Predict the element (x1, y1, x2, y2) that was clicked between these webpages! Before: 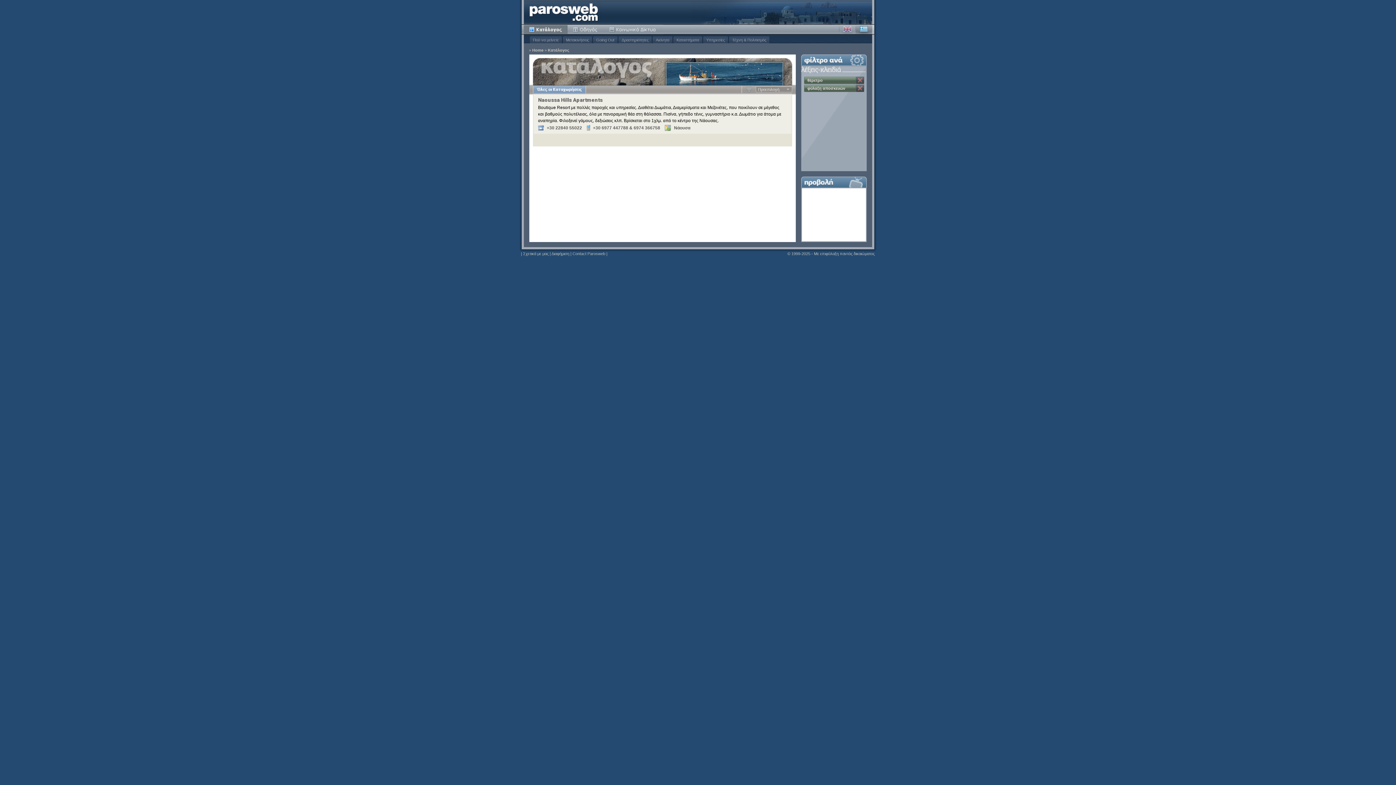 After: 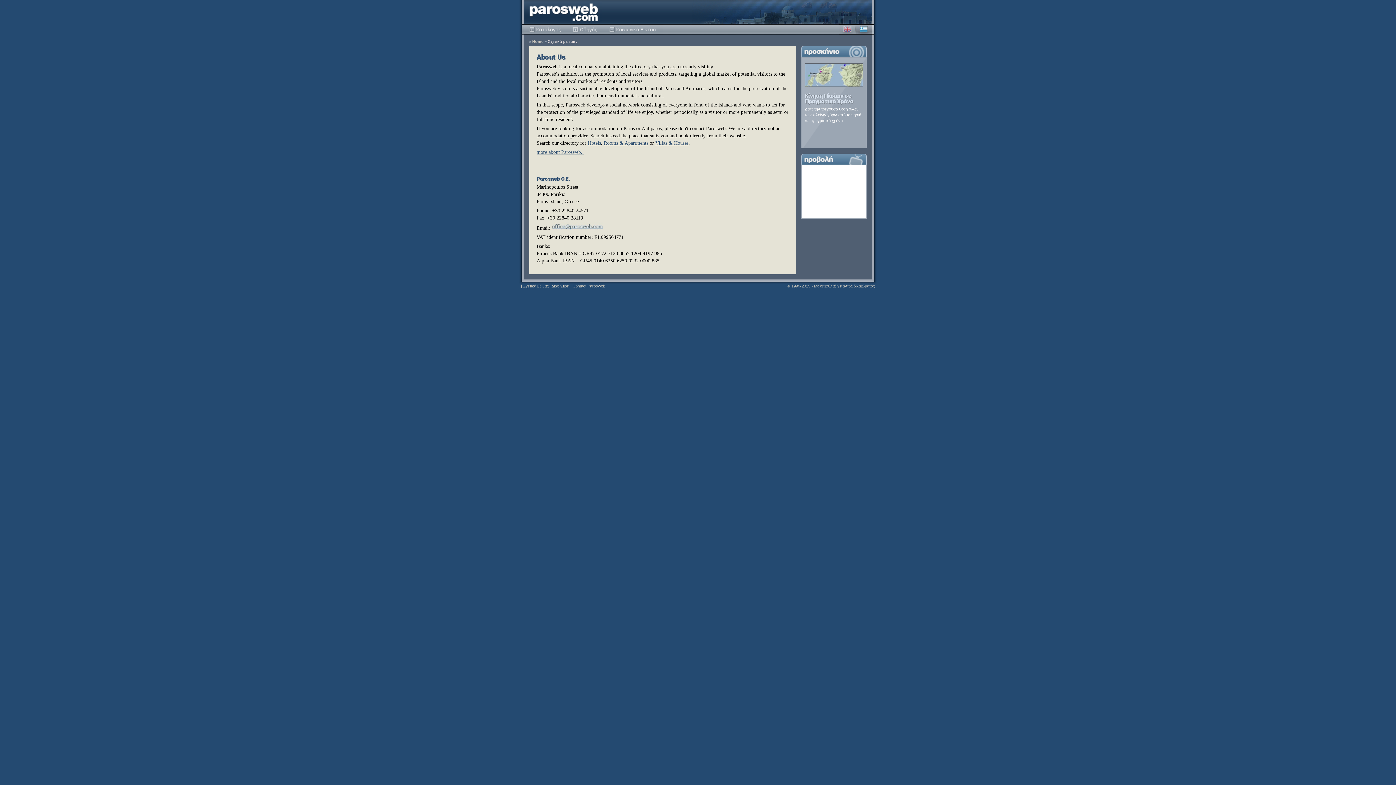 Action: label: Σχετικά με μας bbox: (523, 251, 548, 256)